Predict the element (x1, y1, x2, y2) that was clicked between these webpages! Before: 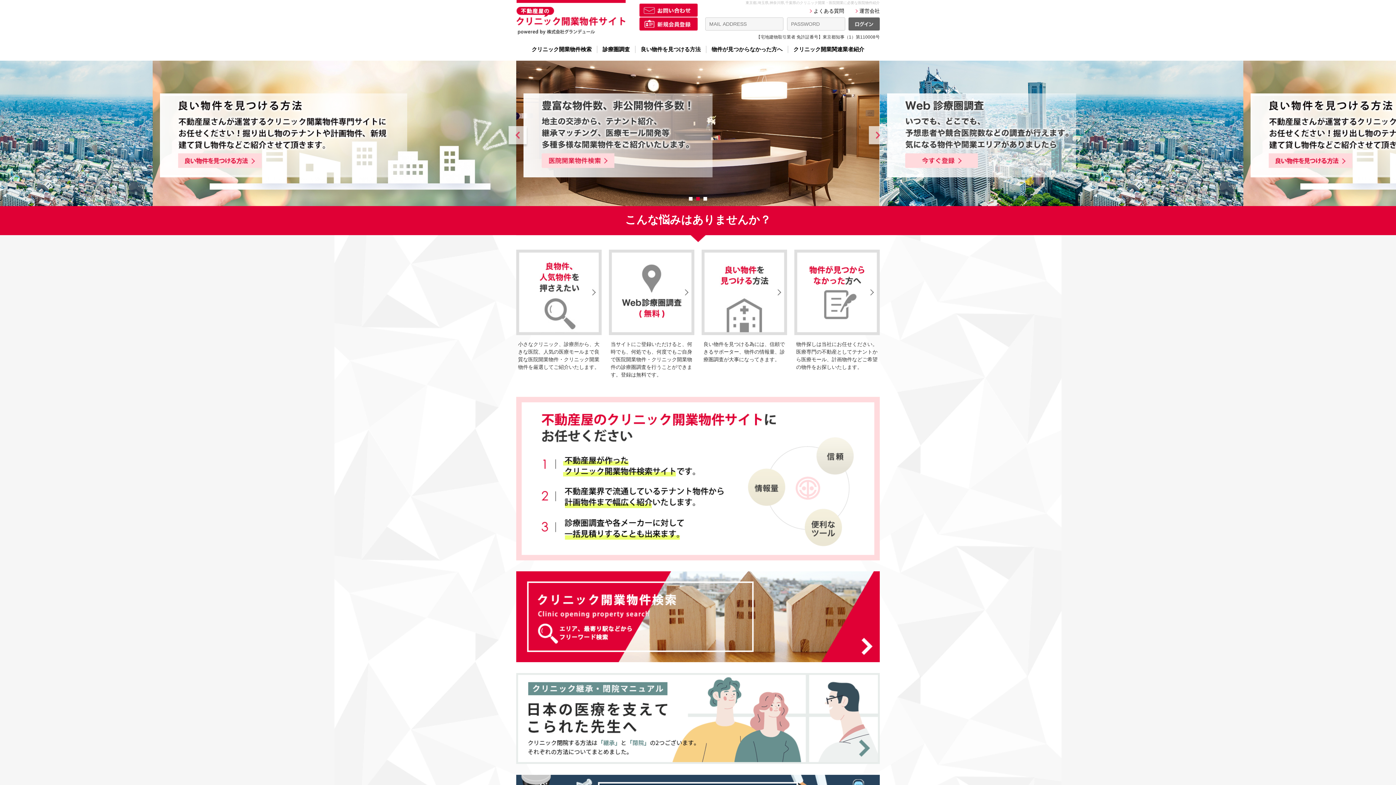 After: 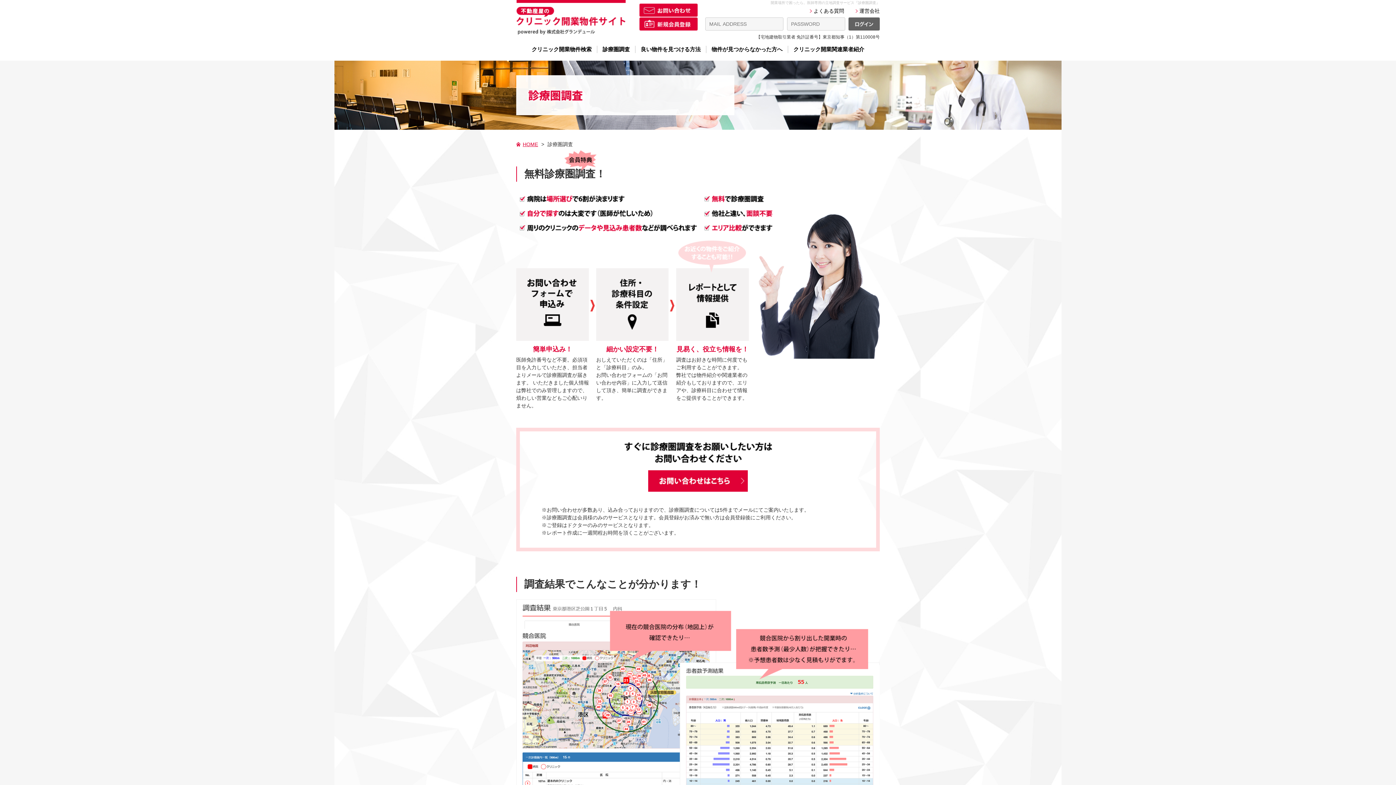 Action: label: 診療圏調査 bbox: (602, 46, 630, 52)